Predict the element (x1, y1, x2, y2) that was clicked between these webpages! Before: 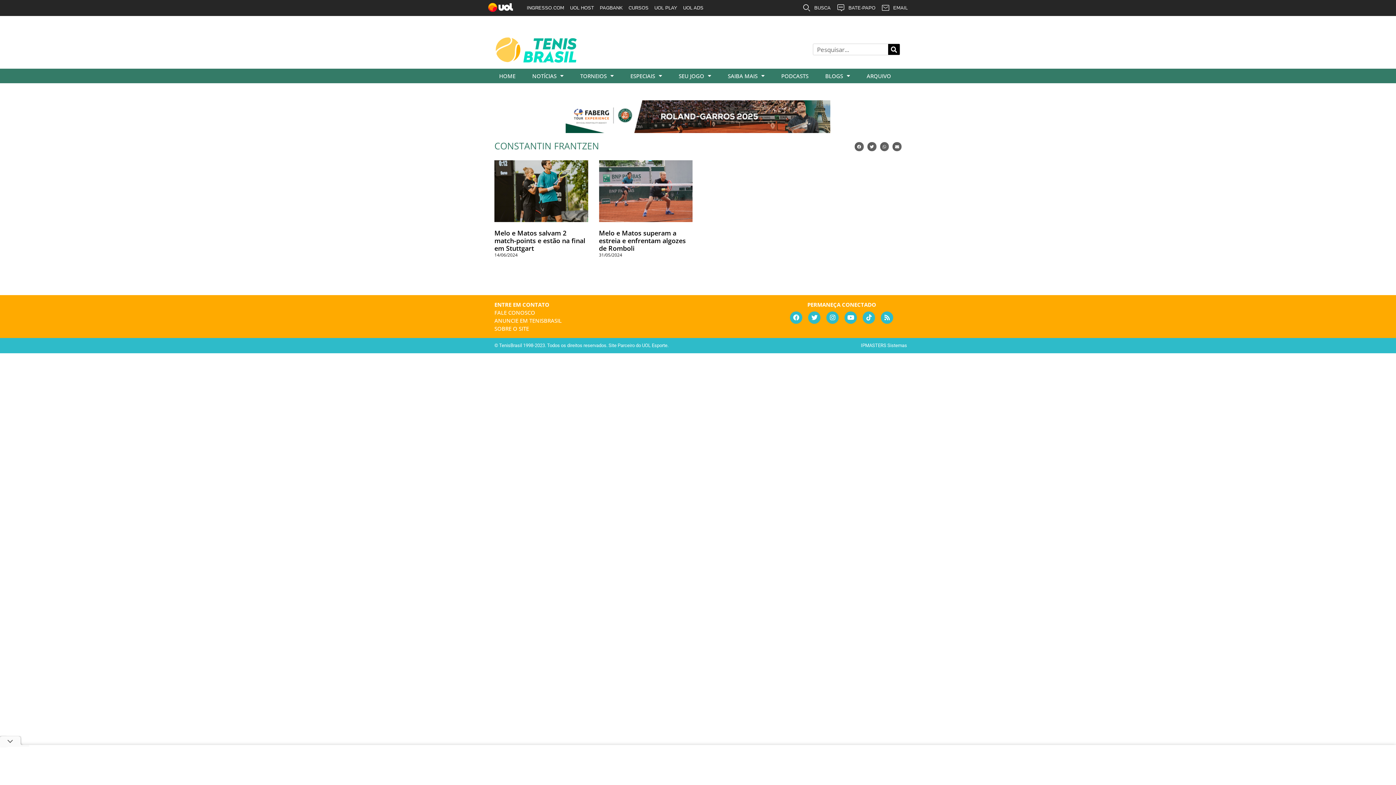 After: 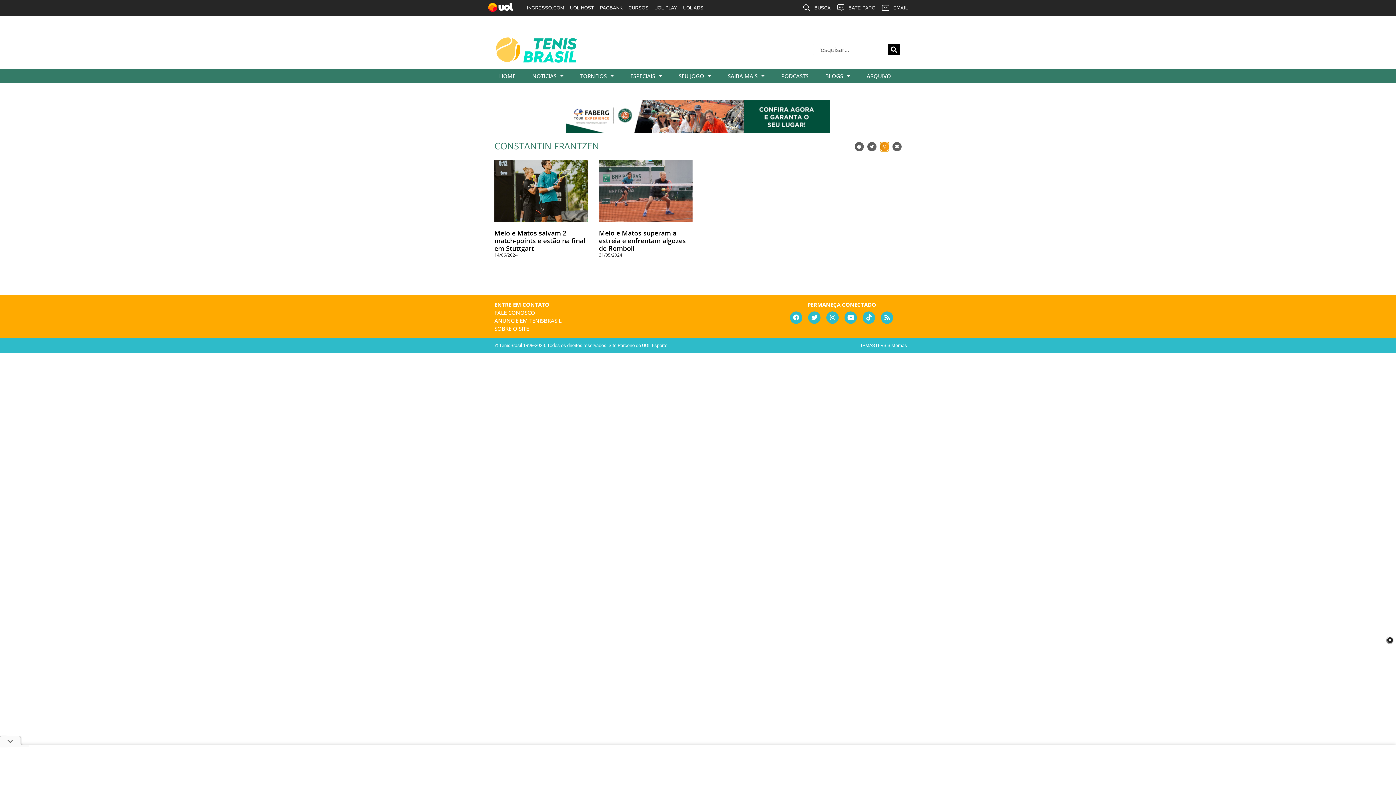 Action: bbox: (880, 142, 889, 151) label: Compartilhar no whatsapp